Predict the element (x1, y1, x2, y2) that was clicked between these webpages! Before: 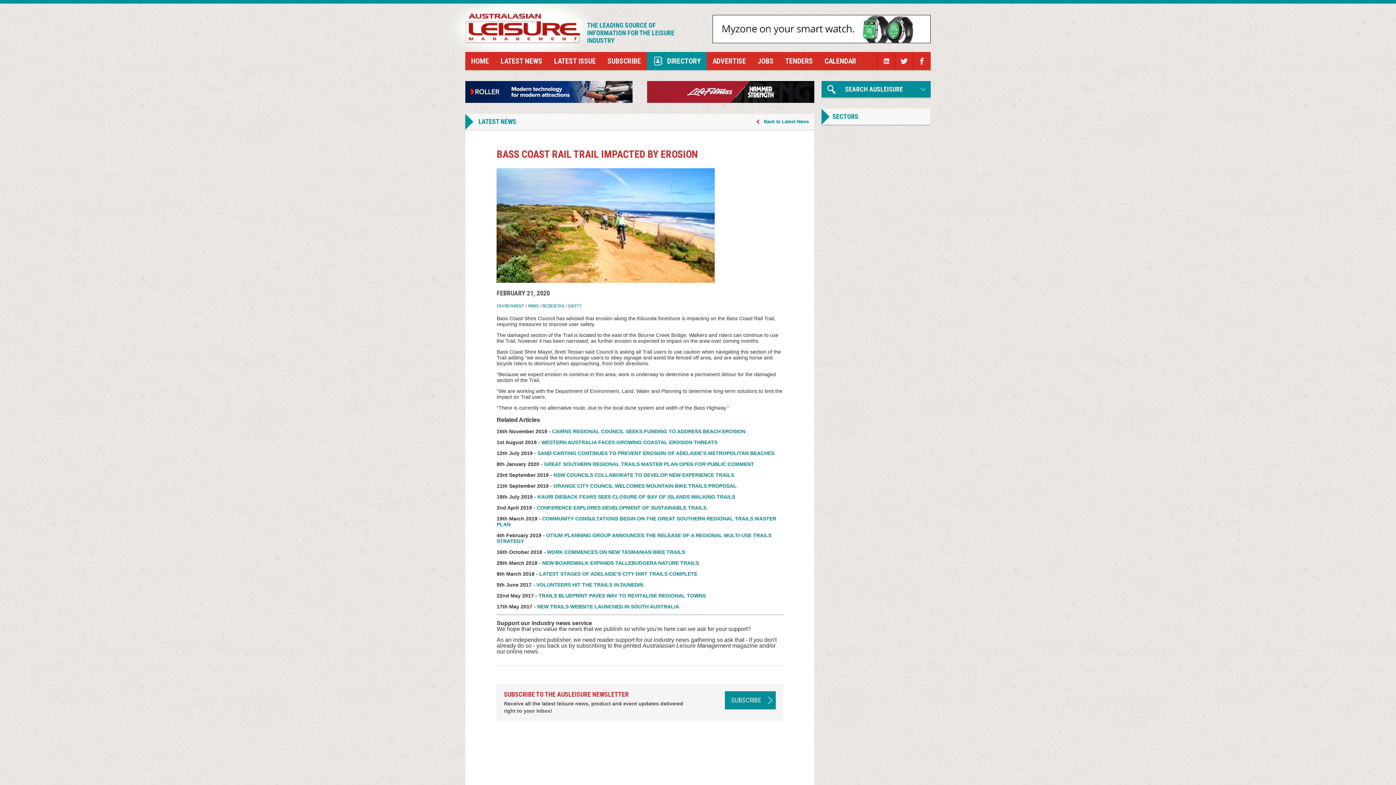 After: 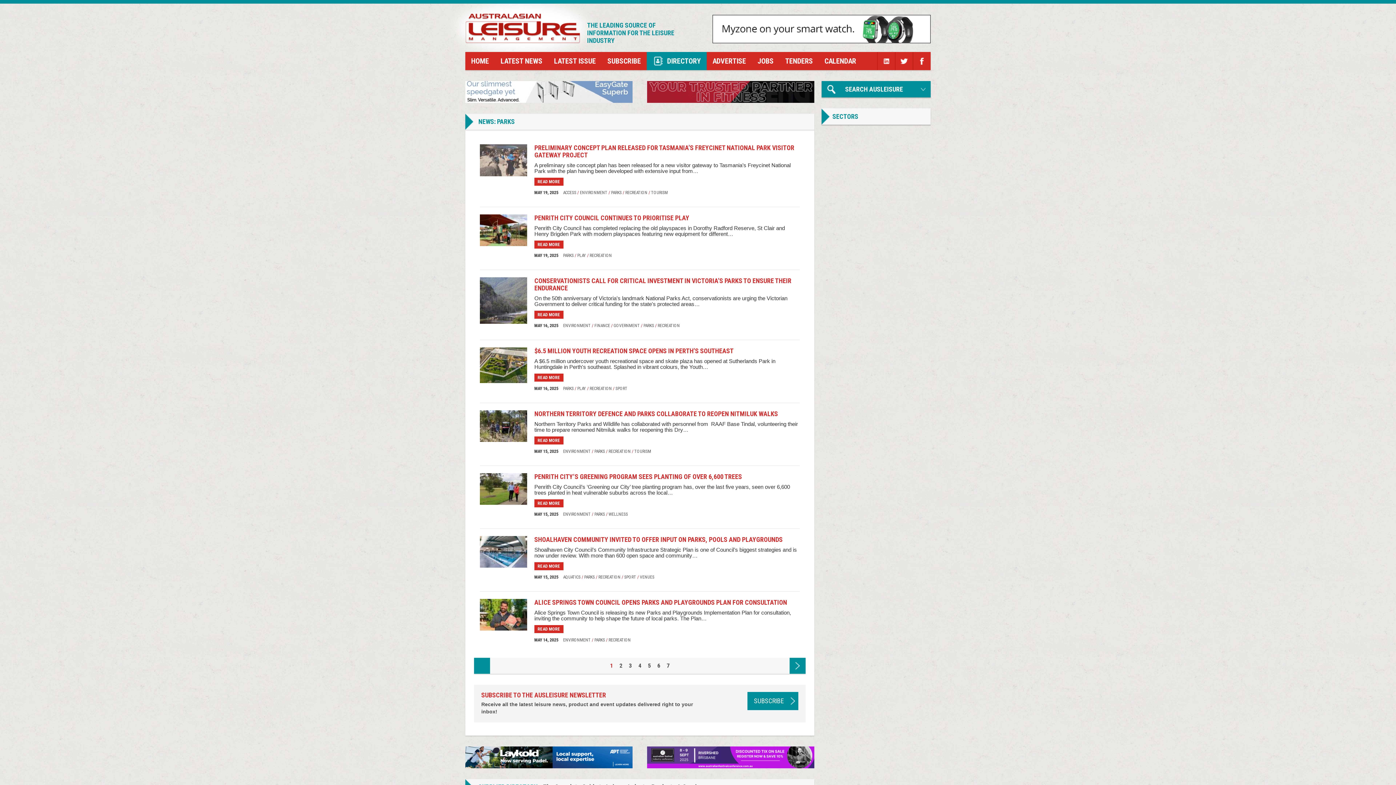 Action: label: PARKS bbox: (528, 303, 538, 308)